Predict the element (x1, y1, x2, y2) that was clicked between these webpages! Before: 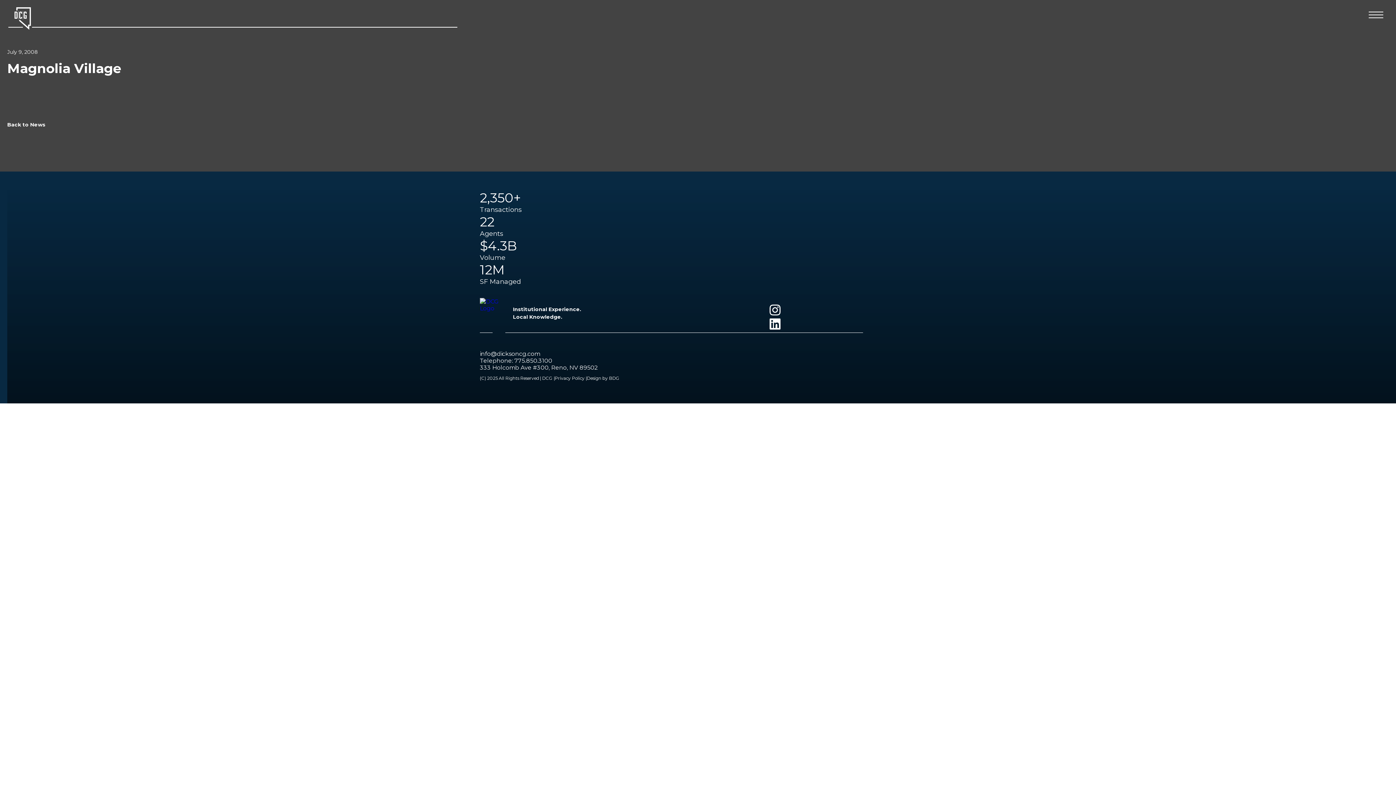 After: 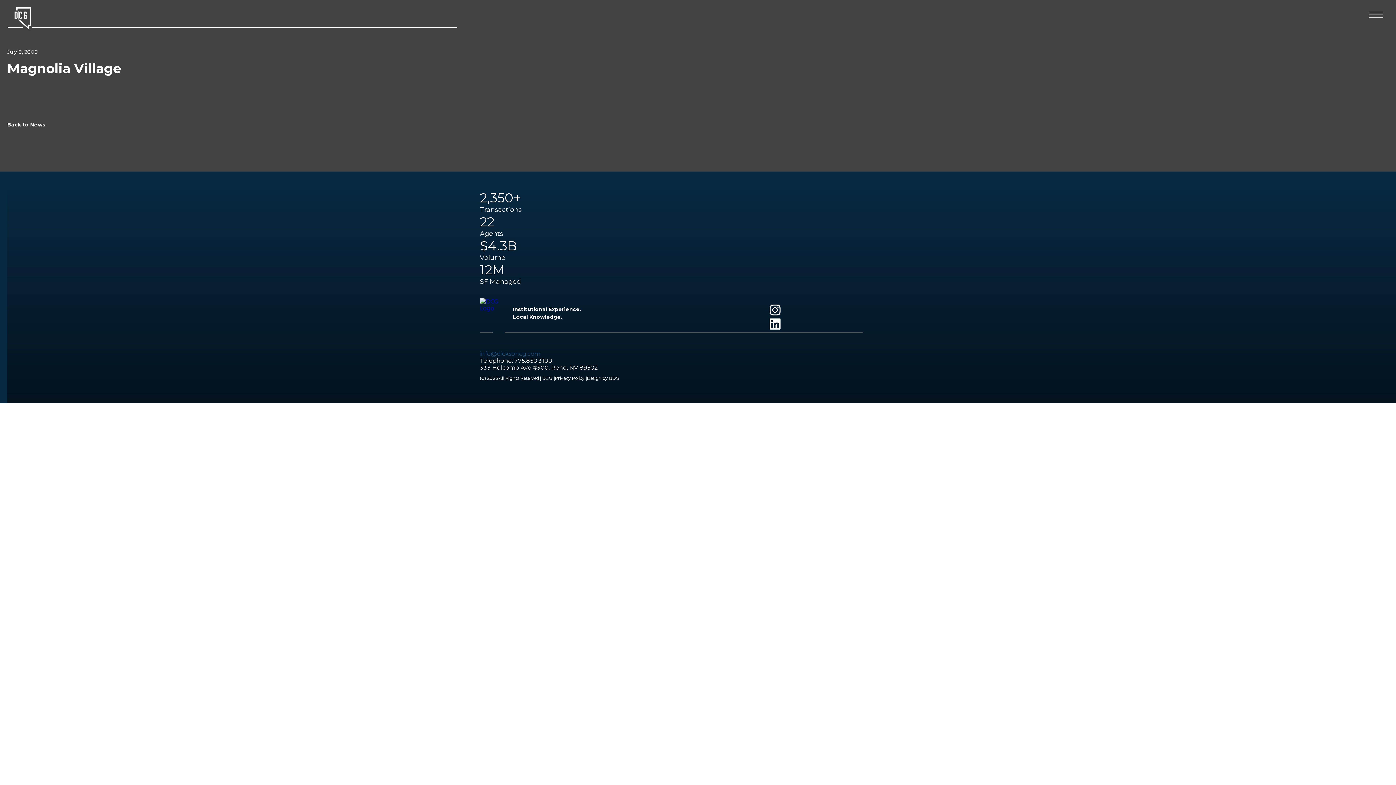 Action: label: info@dicksoncg.com bbox: (480, 350, 540, 357)